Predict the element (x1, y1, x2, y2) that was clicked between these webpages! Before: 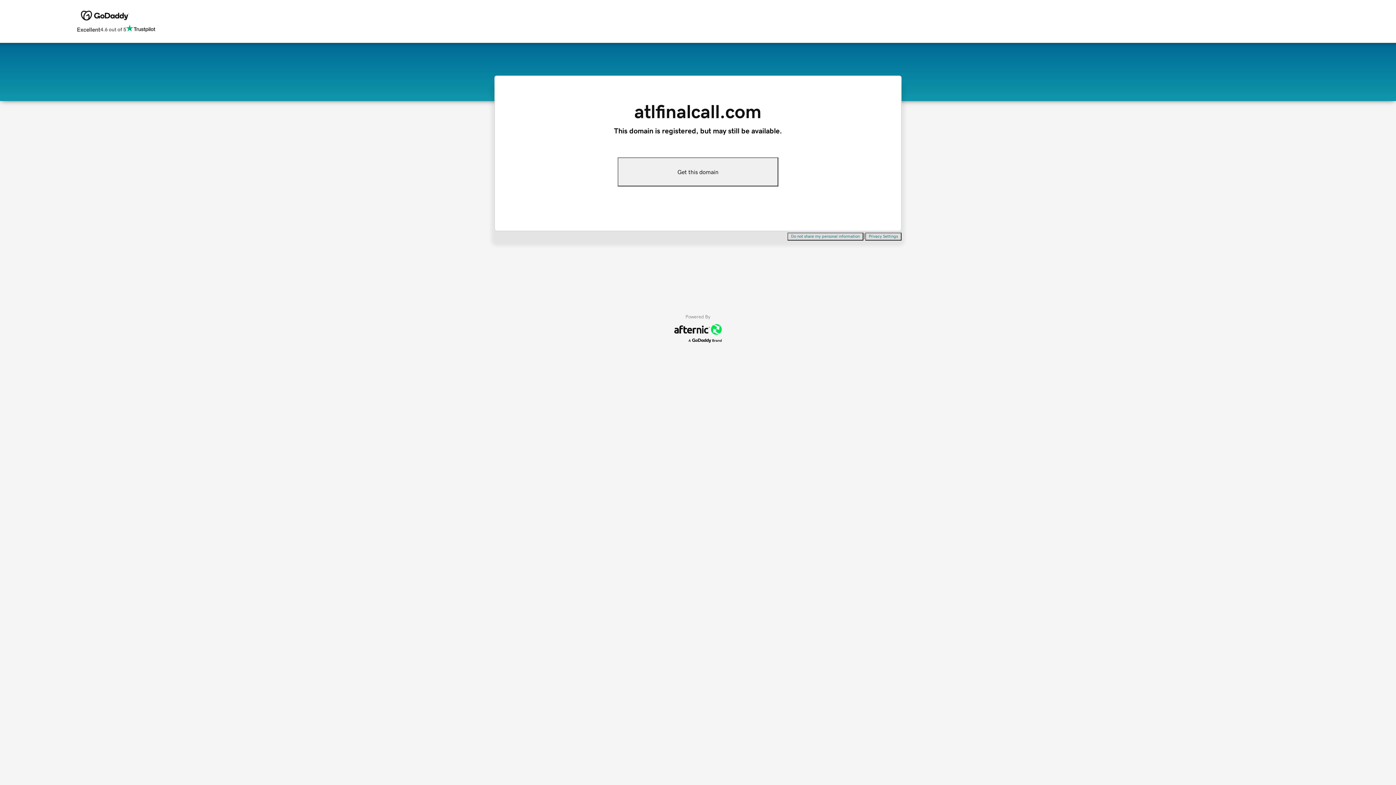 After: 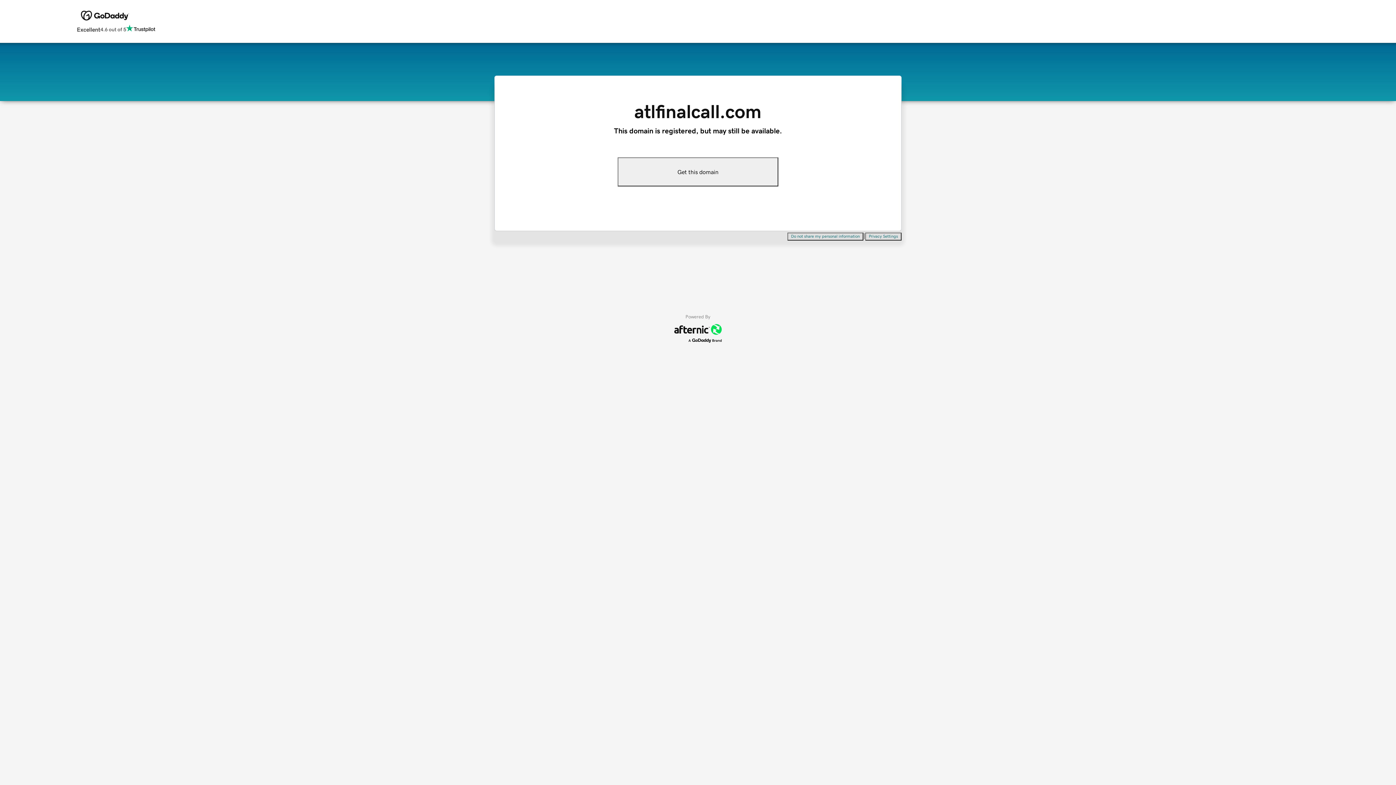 Action: bbox: (617, 157, 778, 186) label: Get this domain